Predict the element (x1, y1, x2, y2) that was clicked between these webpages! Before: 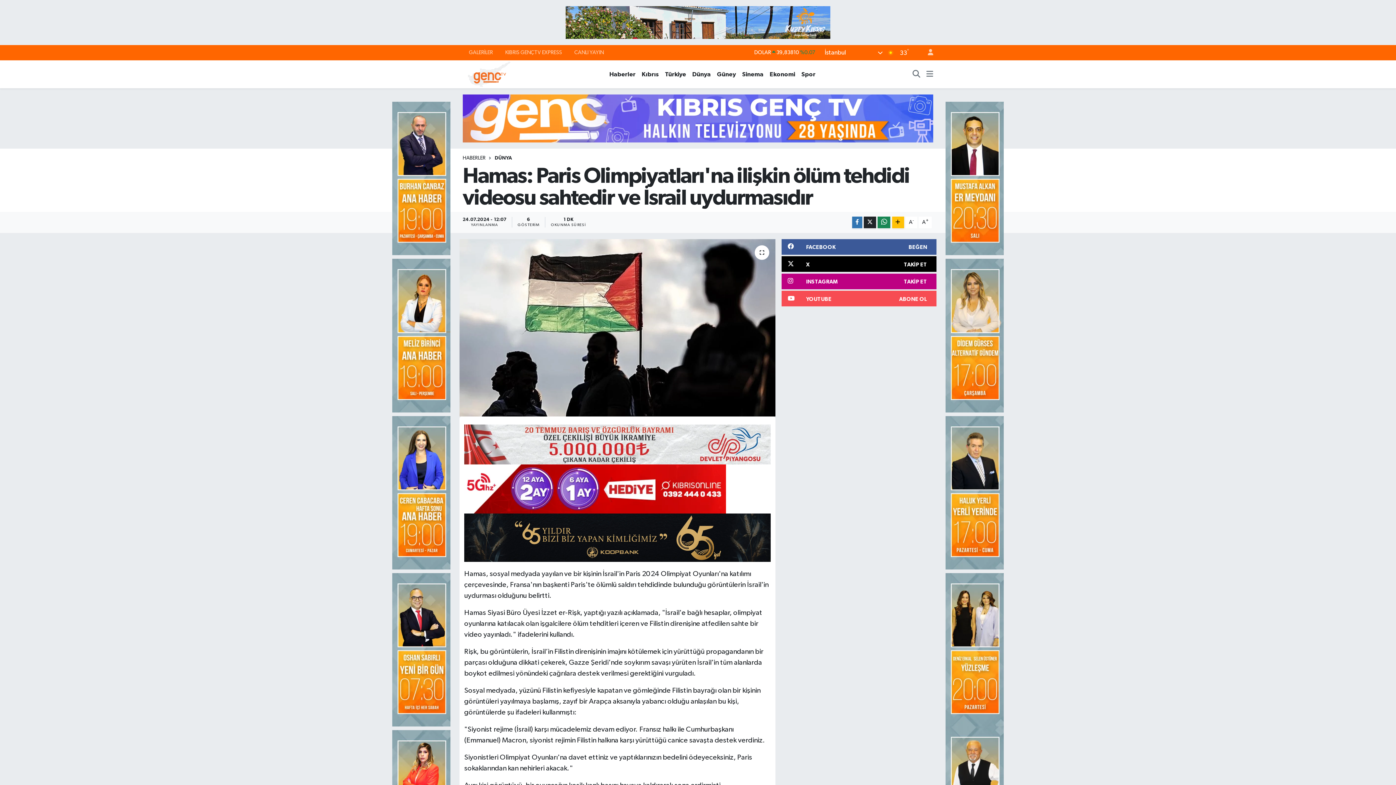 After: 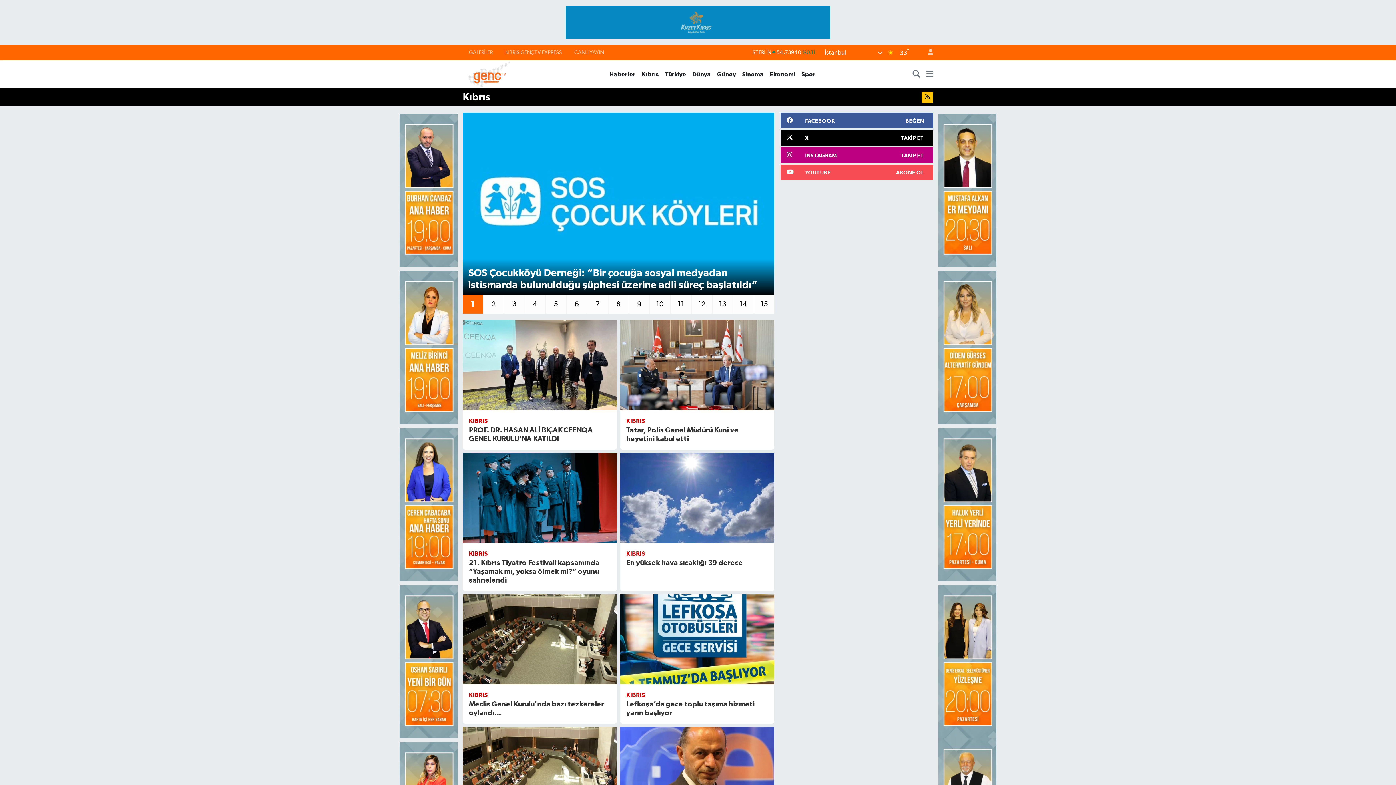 Action: label: Kıbrıs bbox: (638, 69, 662, 78)